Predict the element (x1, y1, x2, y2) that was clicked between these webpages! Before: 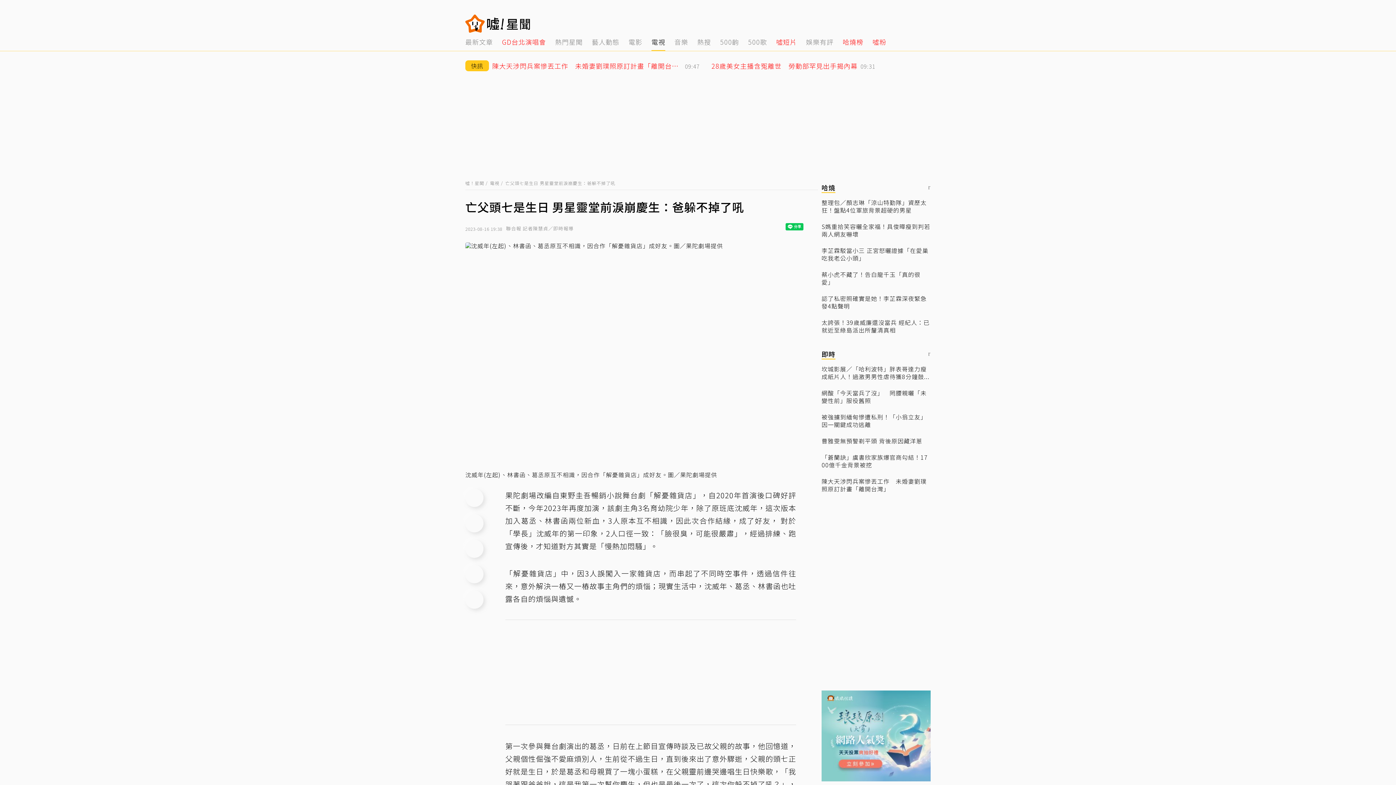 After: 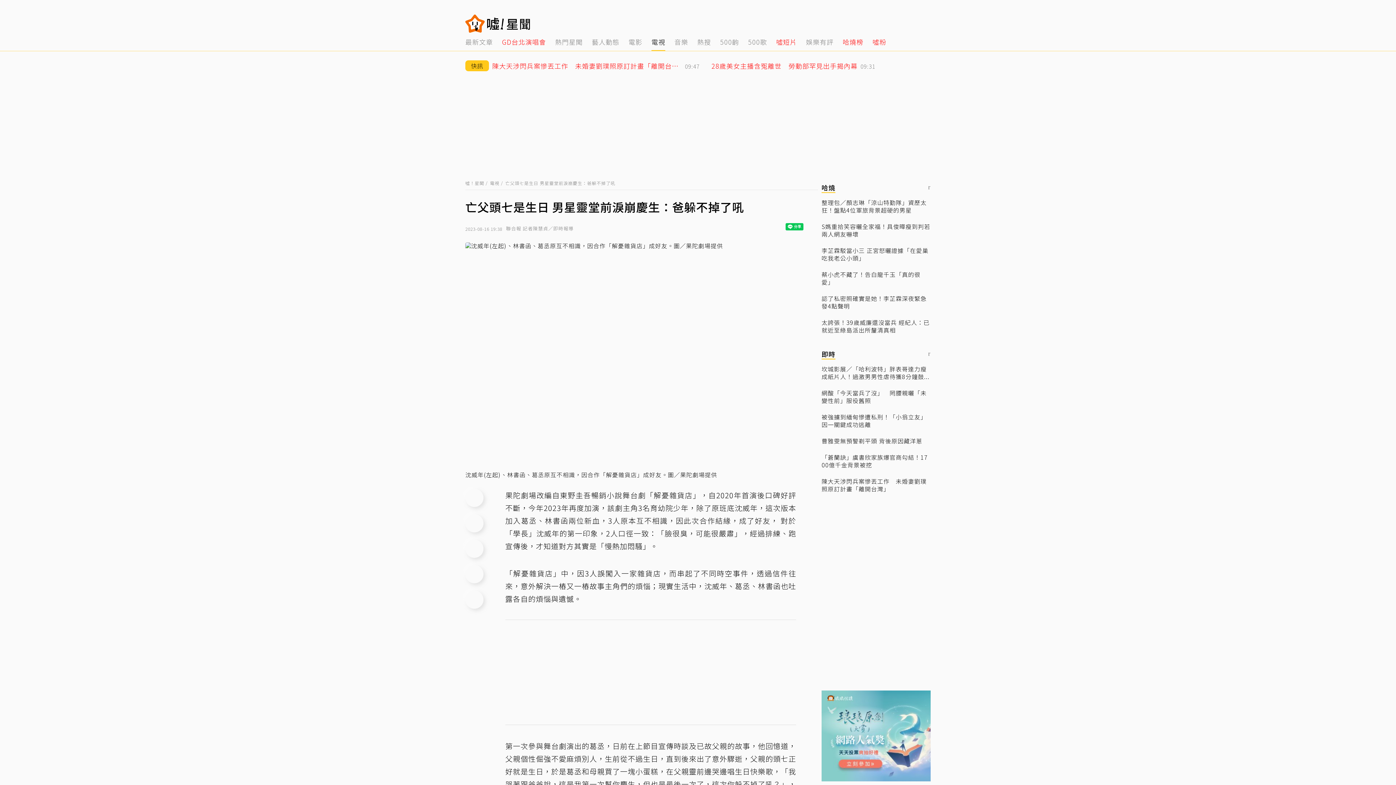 Action: bbox: (893, 19, 901, 28) label: fb